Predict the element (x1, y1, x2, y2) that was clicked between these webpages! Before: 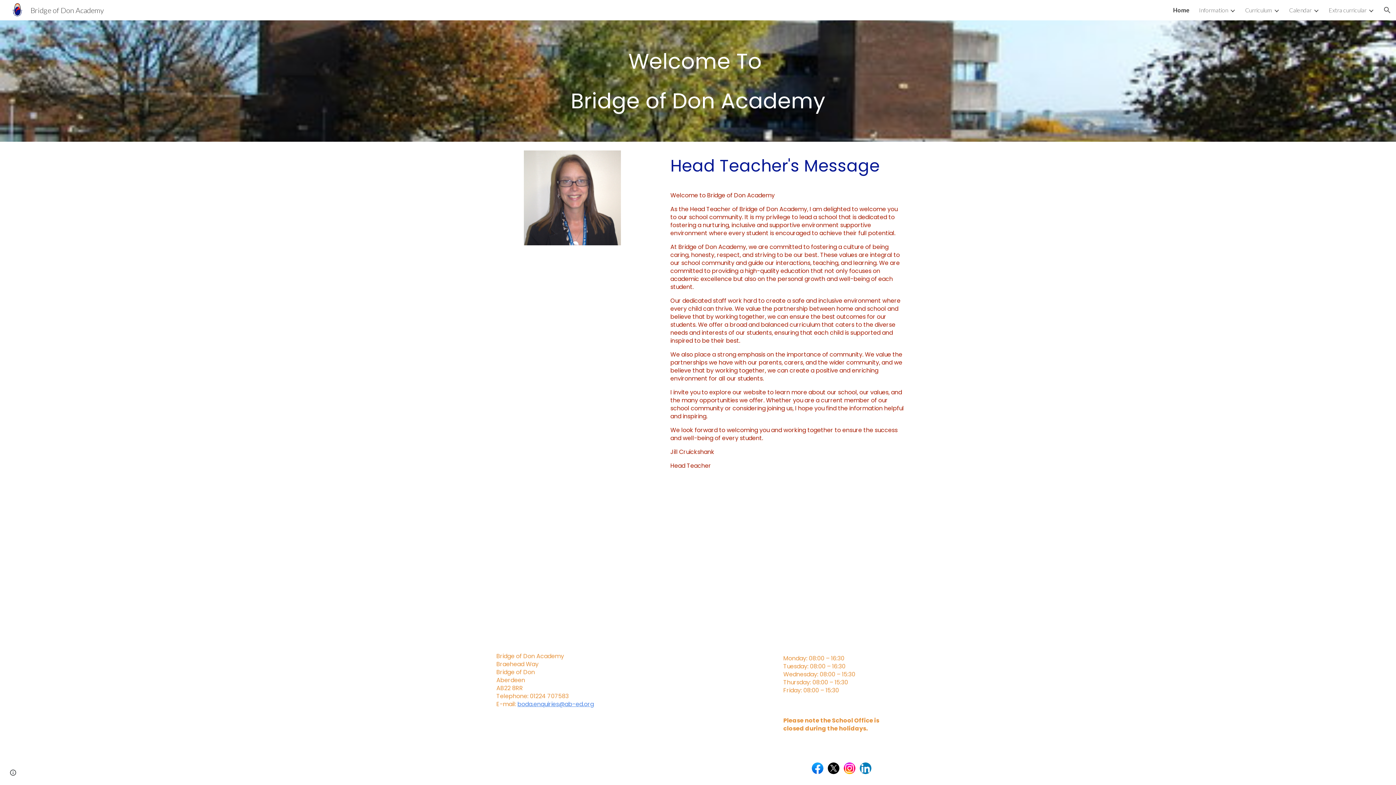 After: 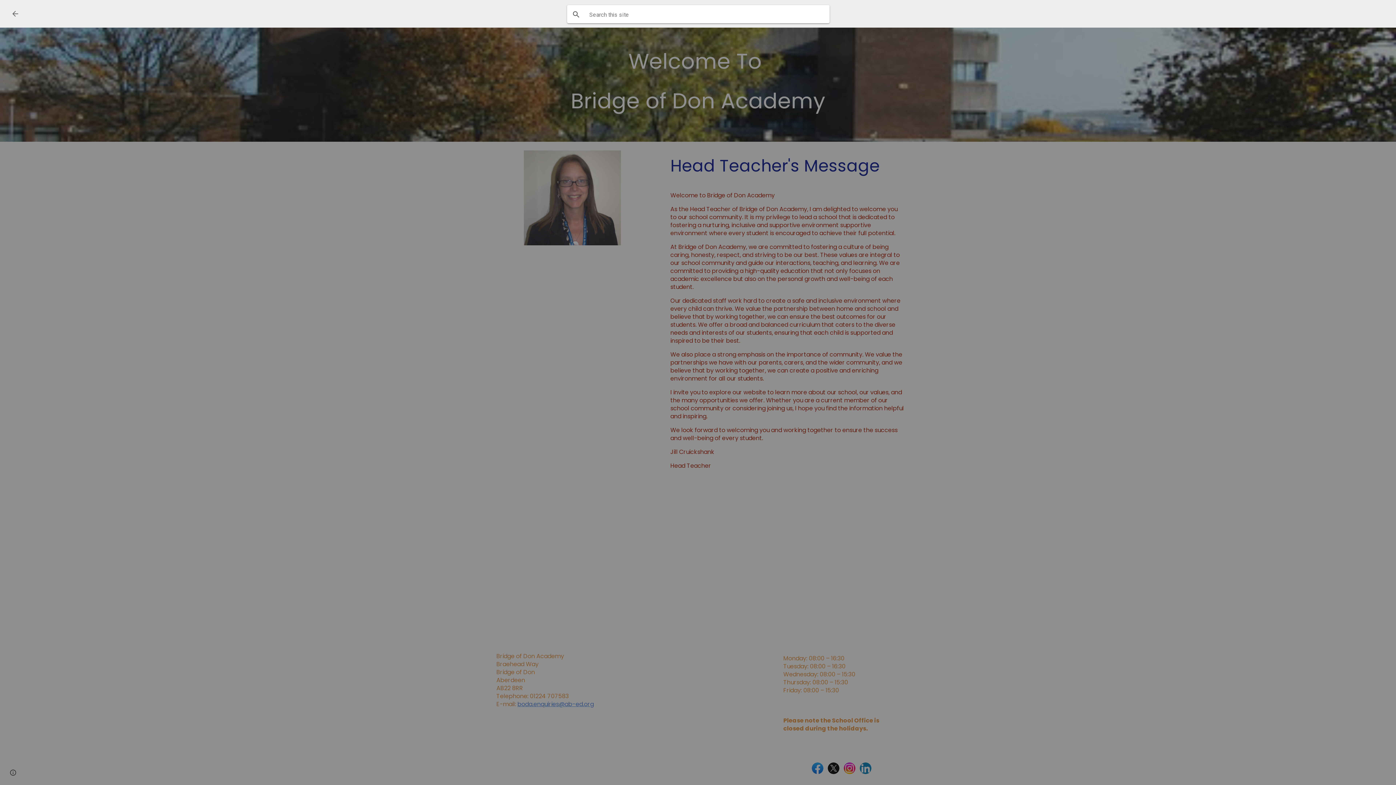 Action: label: Open search bar bbox: (1378, 1, 1396, 18)